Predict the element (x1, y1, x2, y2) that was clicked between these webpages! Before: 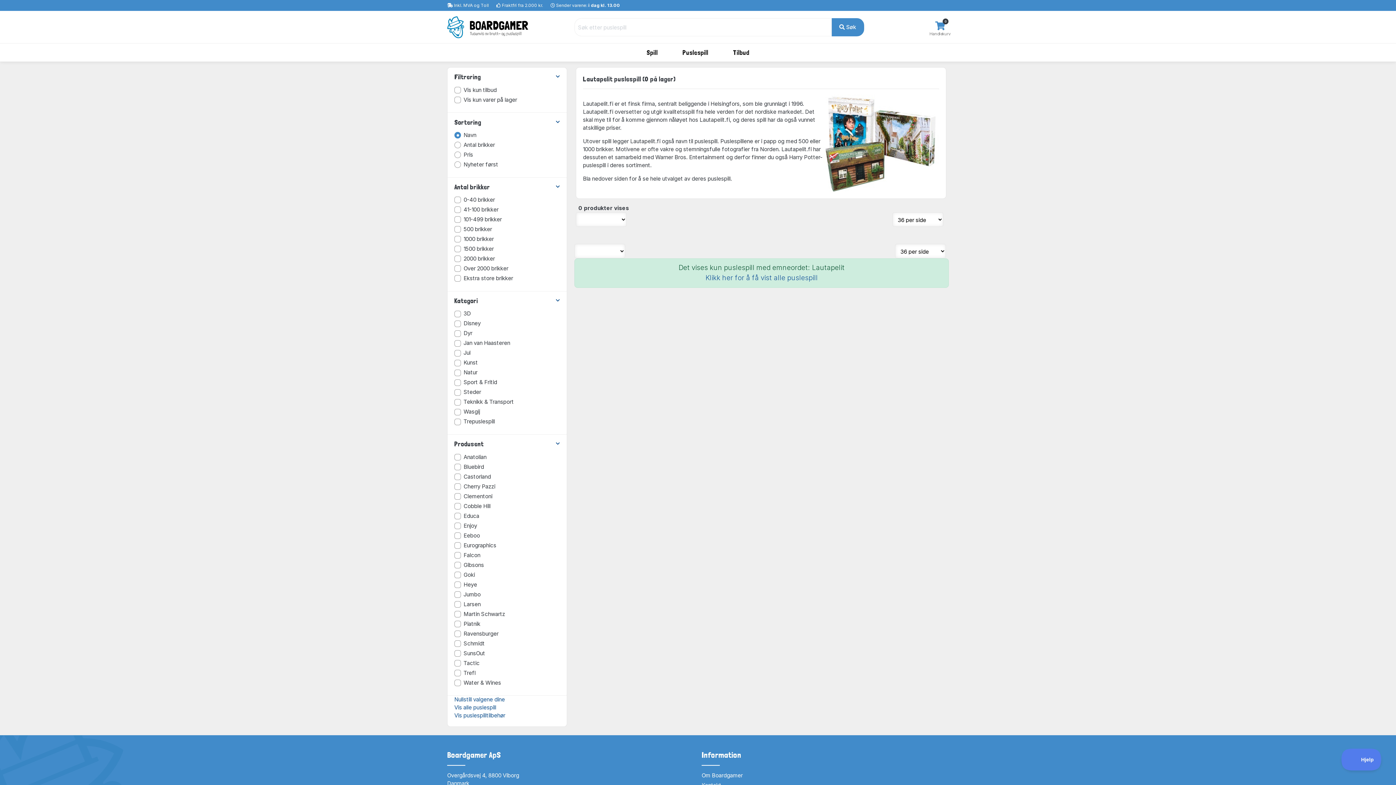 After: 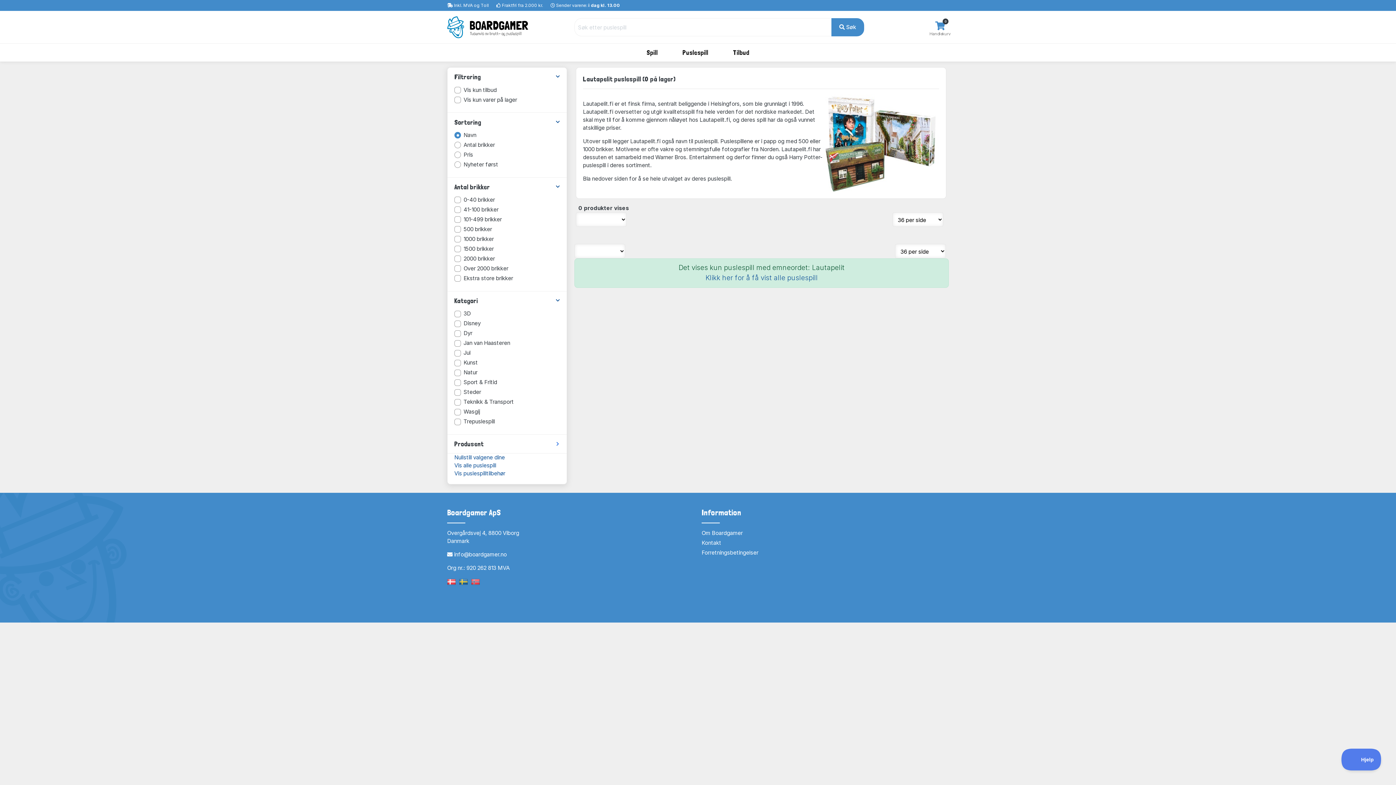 Action: label: Produsent bbox: (454, 439, 560, 449)